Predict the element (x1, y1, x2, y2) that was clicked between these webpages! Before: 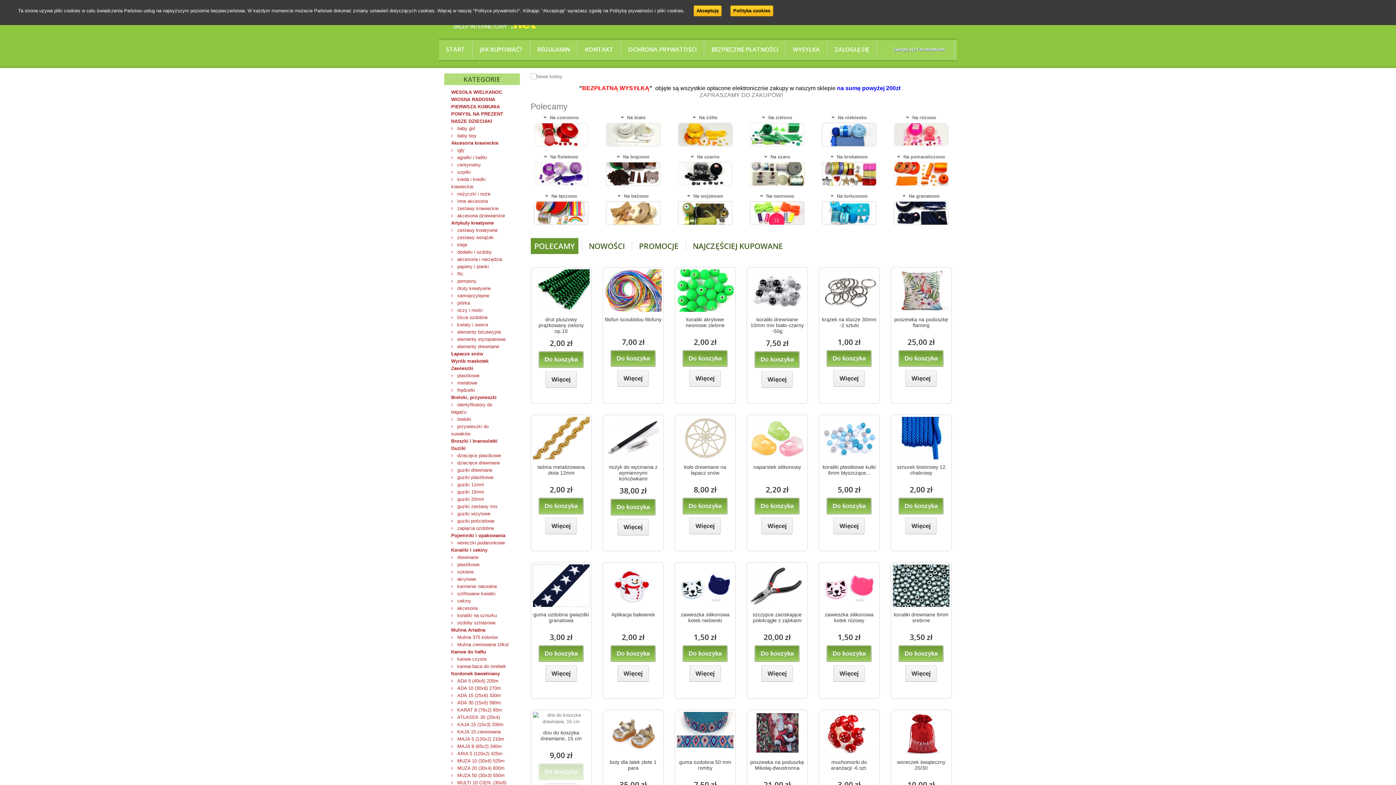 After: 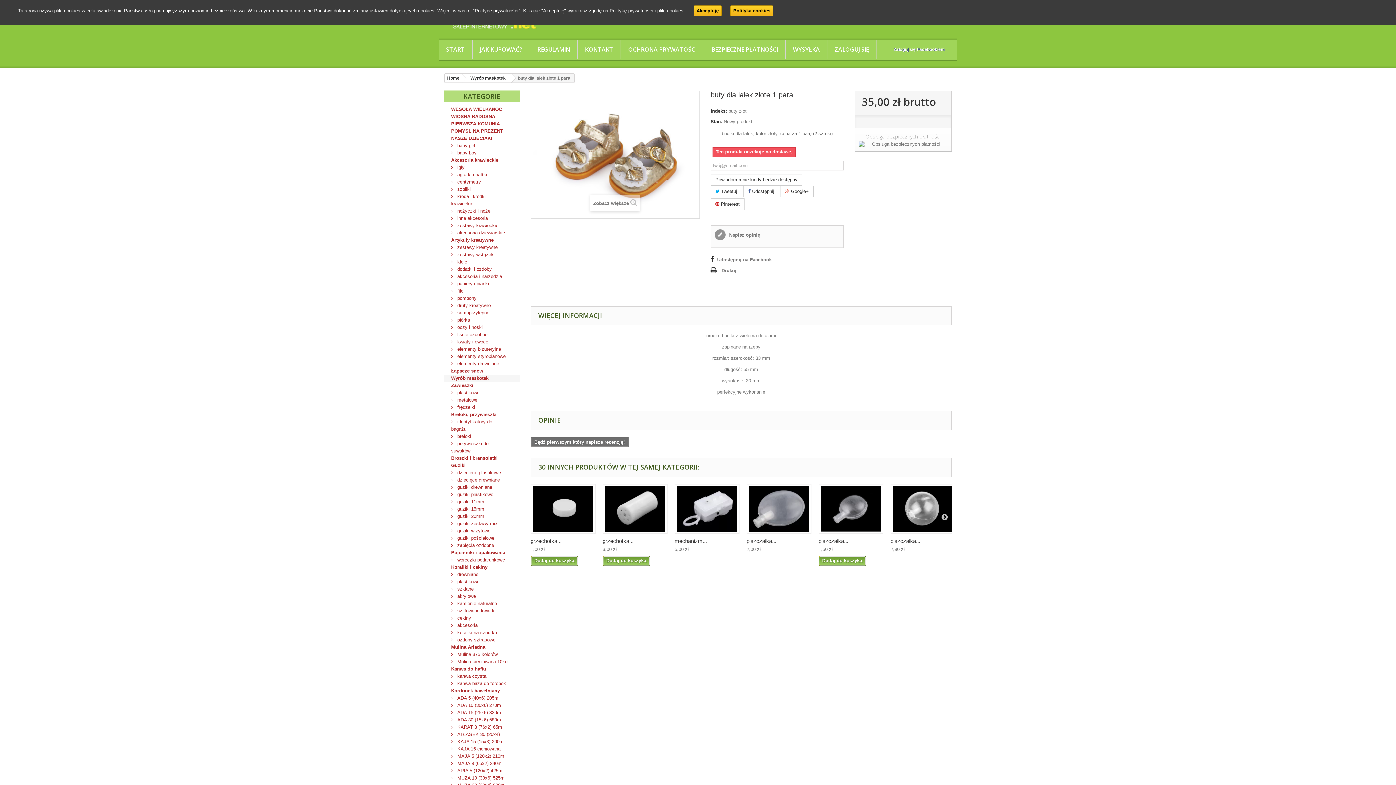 Action: label: buty dla lalek złote 1 para bbox: (604, 759, 661, 771)